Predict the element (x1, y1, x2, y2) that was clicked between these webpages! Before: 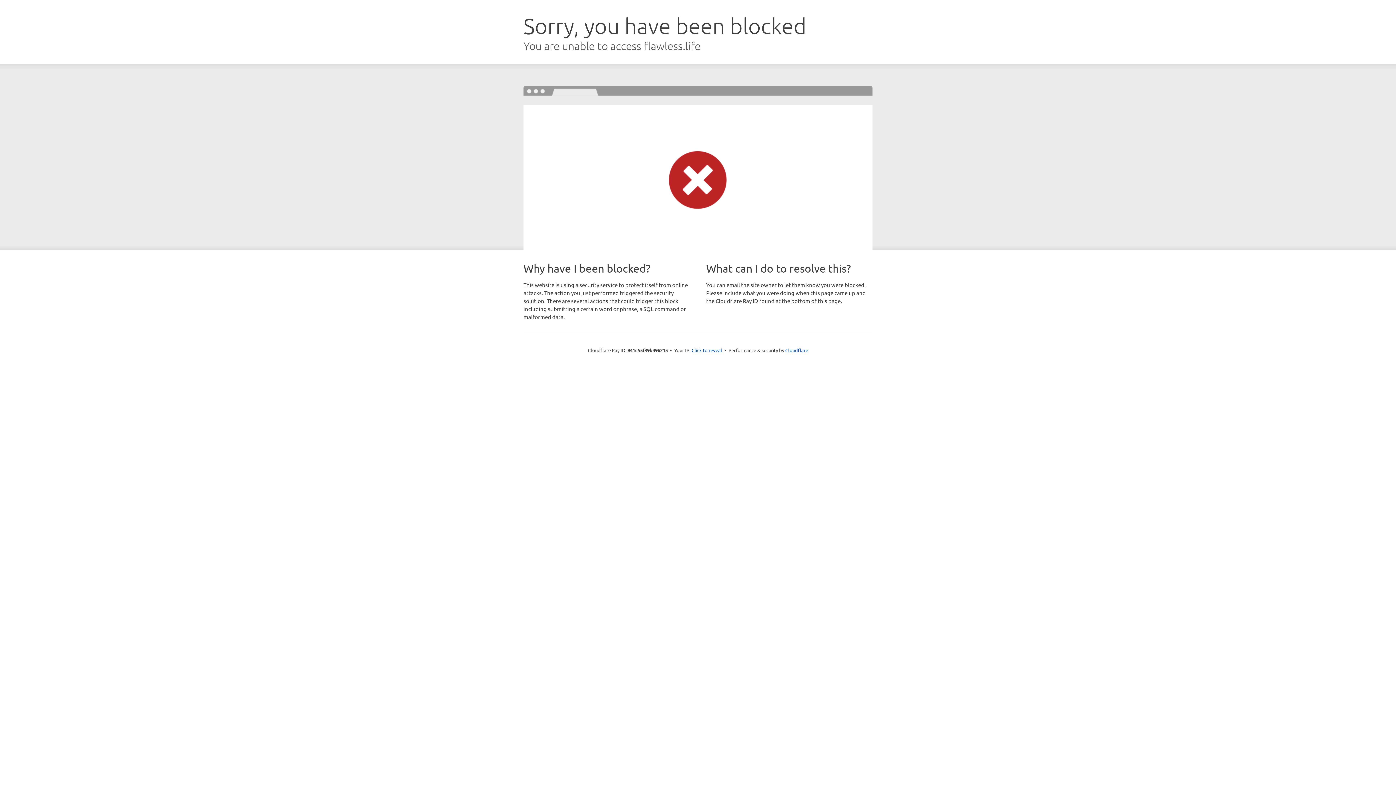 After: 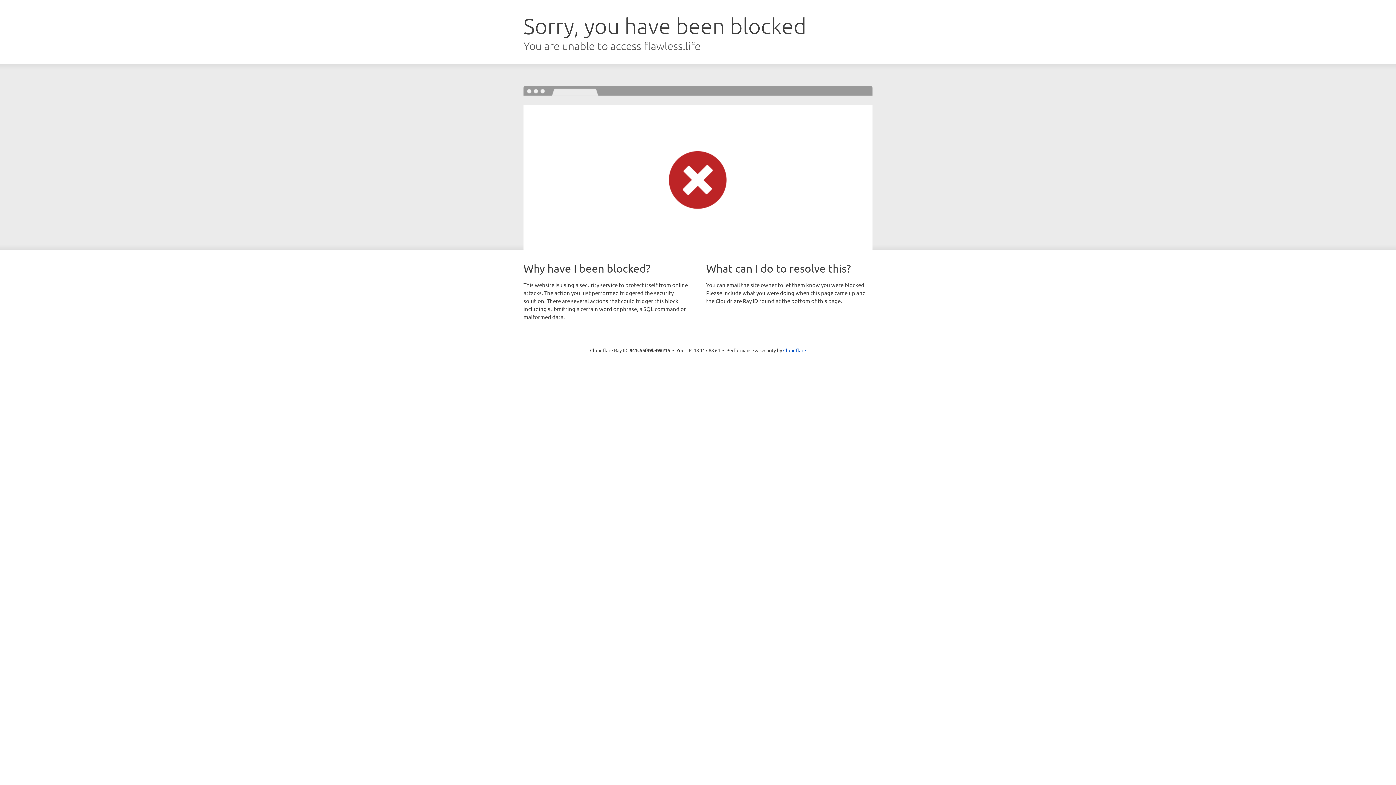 Action: label: Click to reveal bbox: (691, 346, 722, 353)